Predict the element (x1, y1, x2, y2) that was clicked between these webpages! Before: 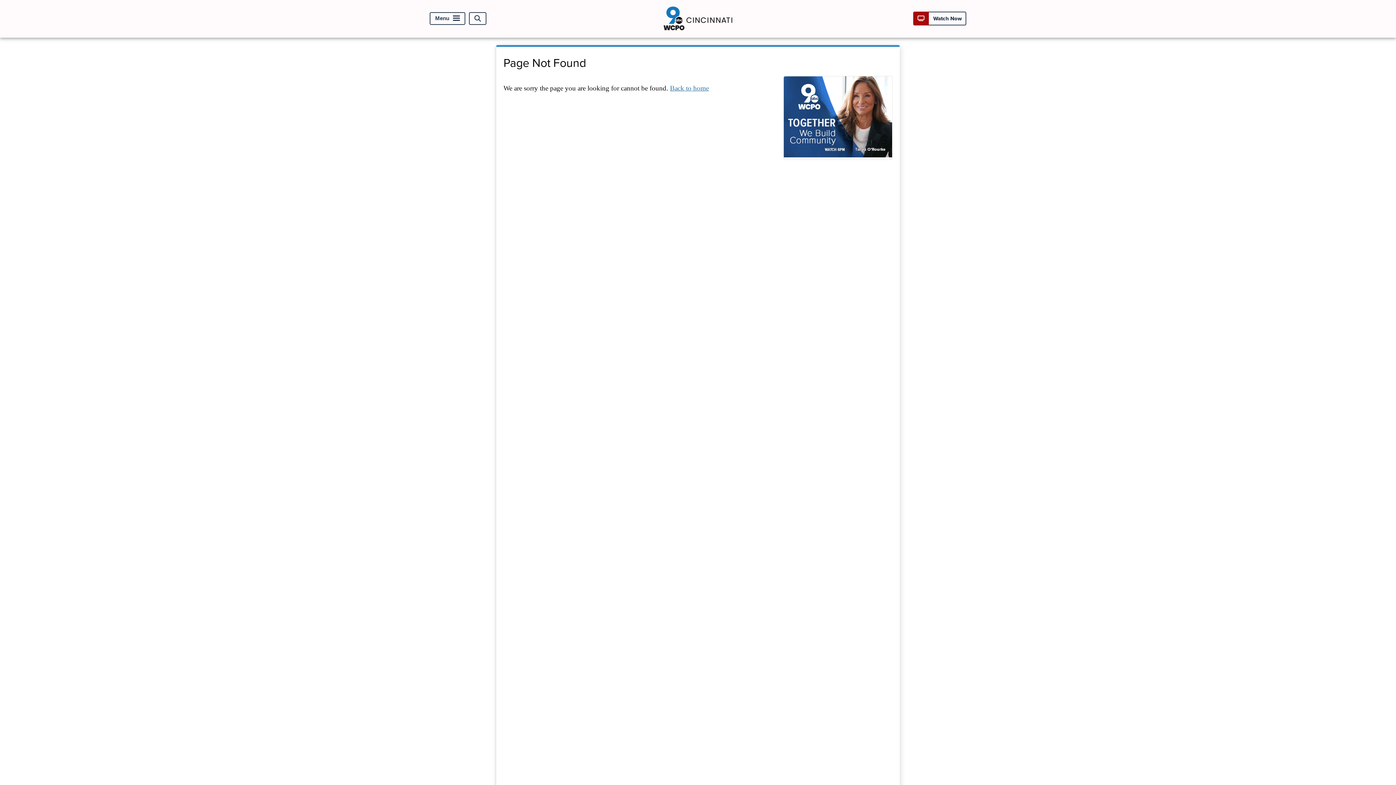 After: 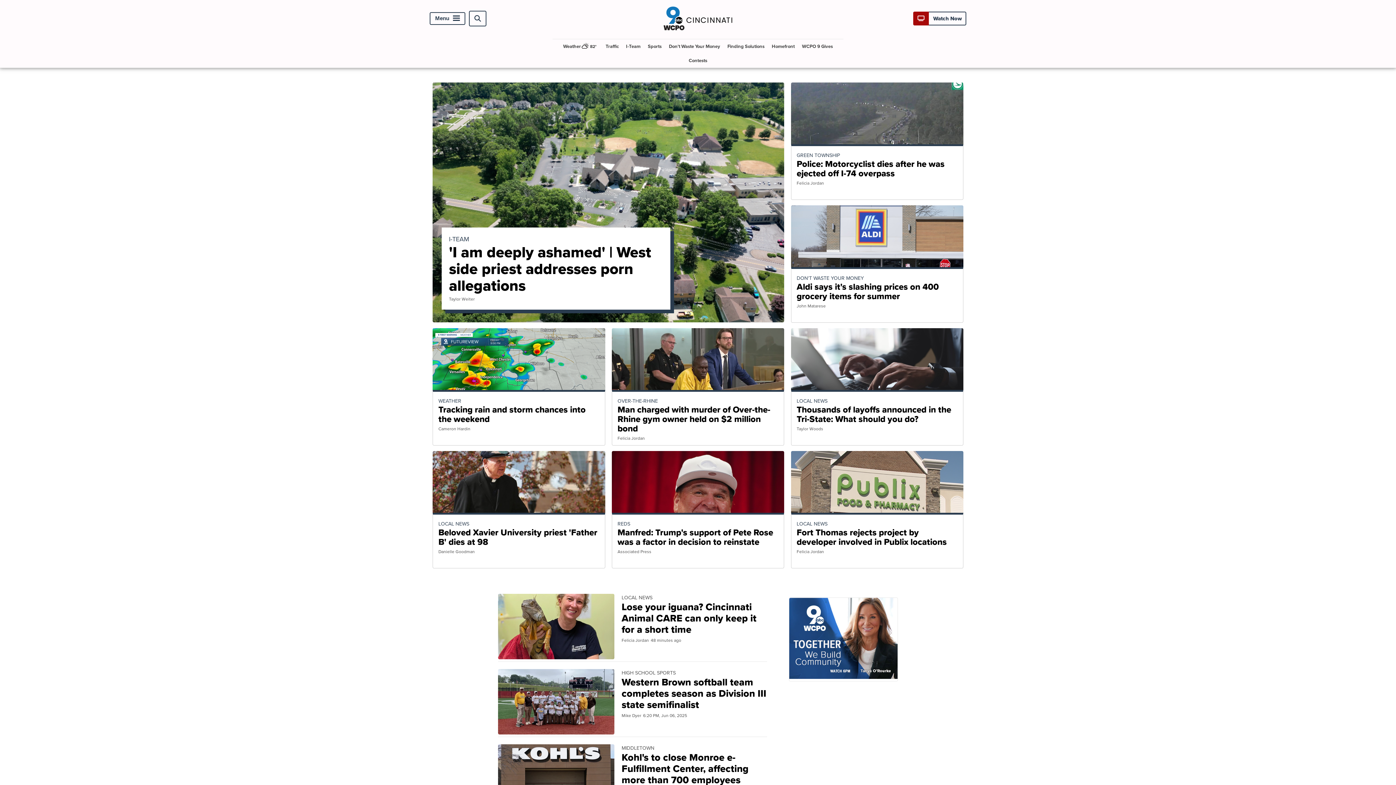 Action: bbox: (663, 27, 732, 36)